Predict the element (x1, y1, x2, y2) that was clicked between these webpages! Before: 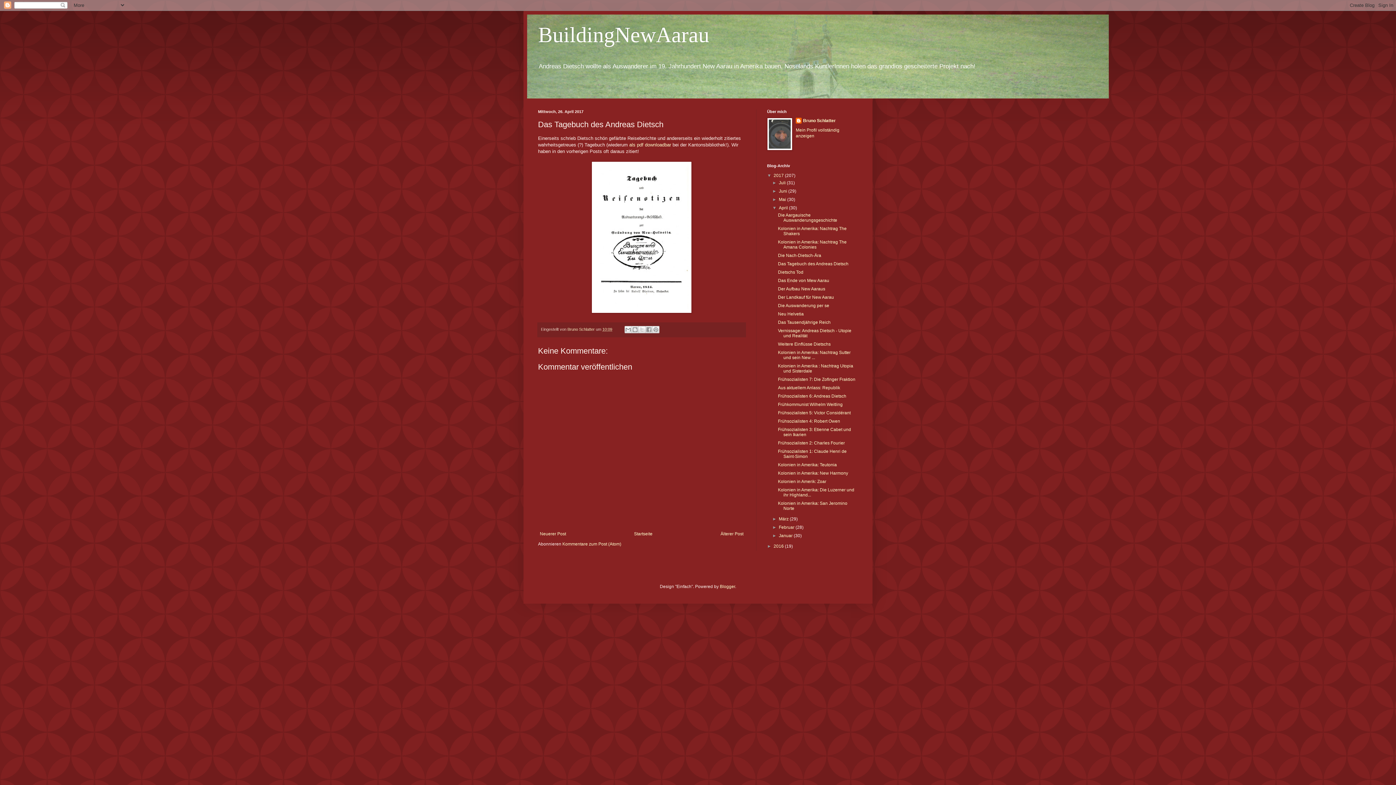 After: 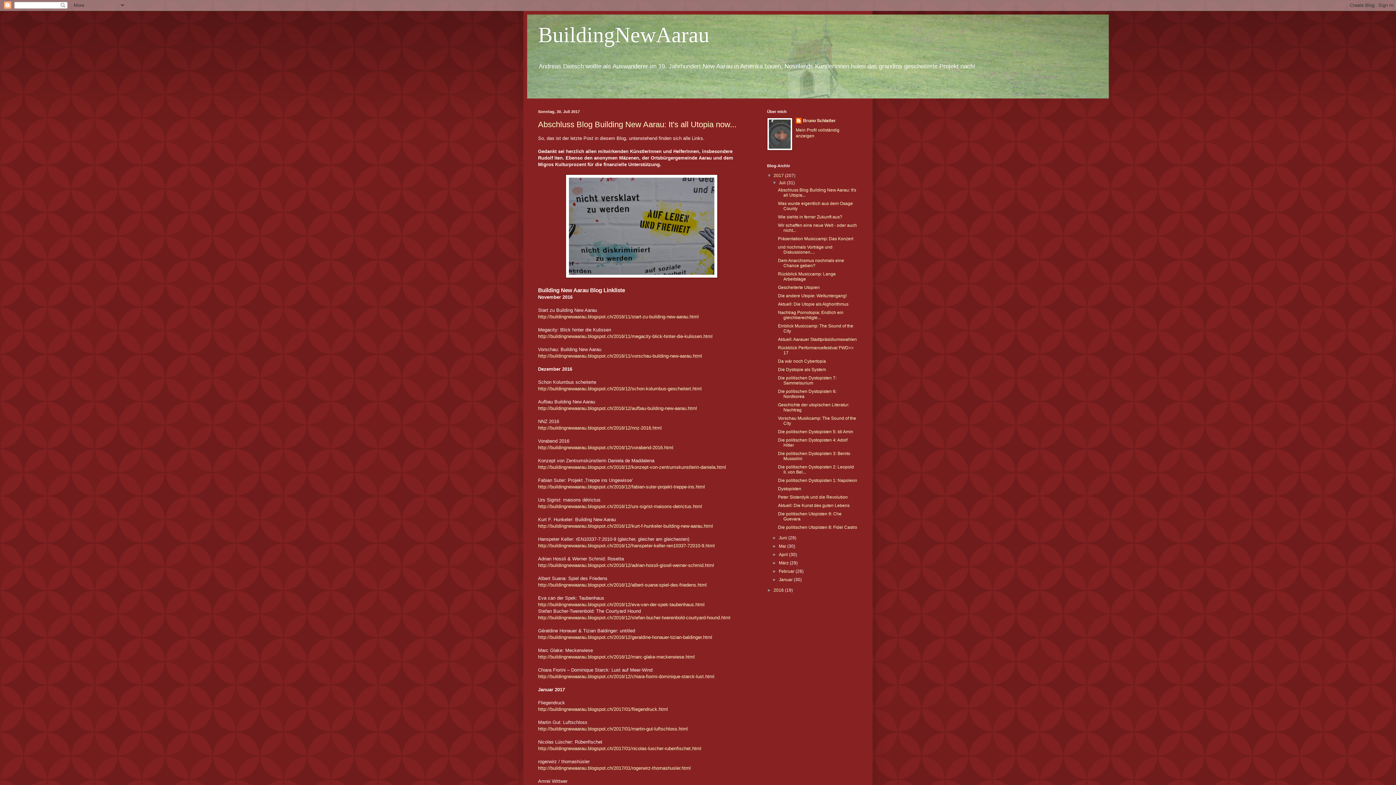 Action: bbox: (538, 22, 709, 46) label: BuildingNewAarau